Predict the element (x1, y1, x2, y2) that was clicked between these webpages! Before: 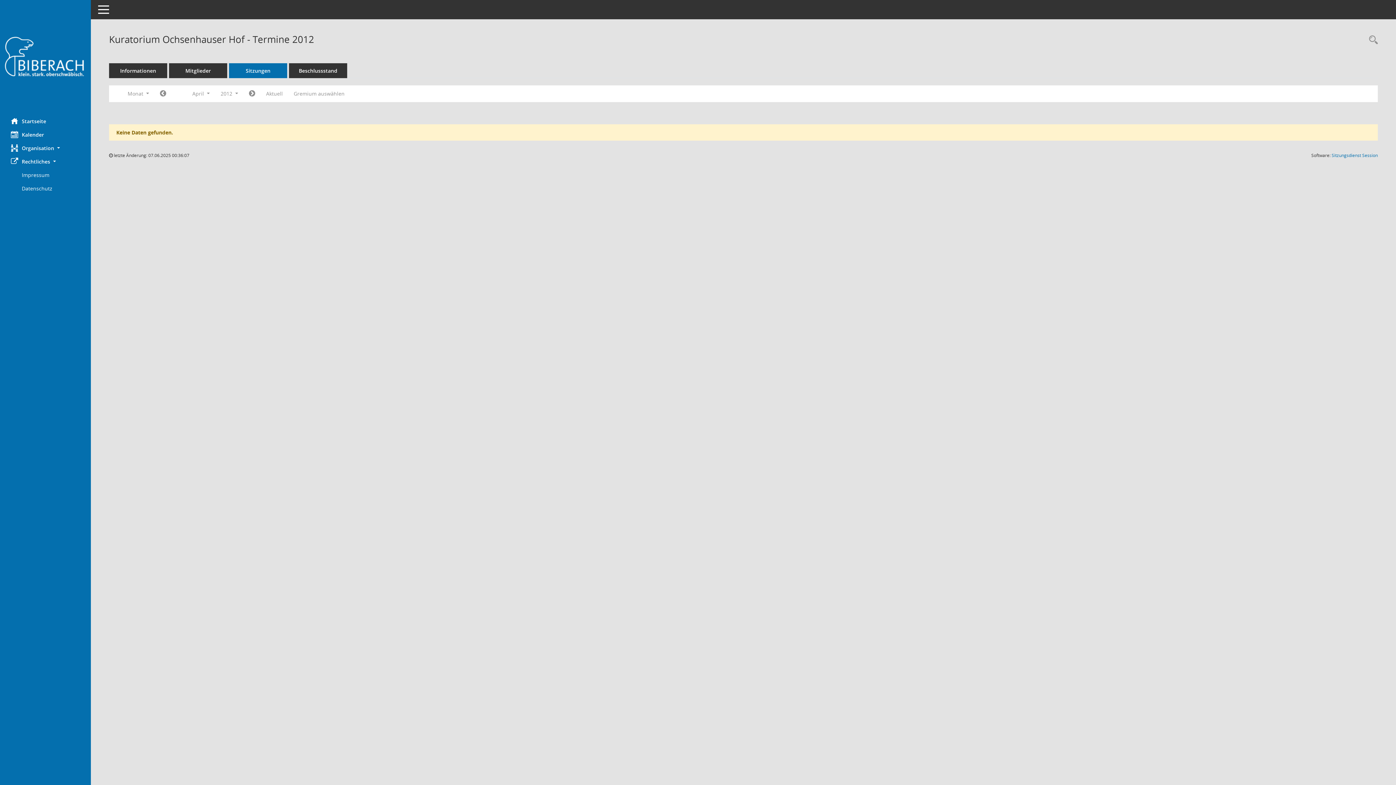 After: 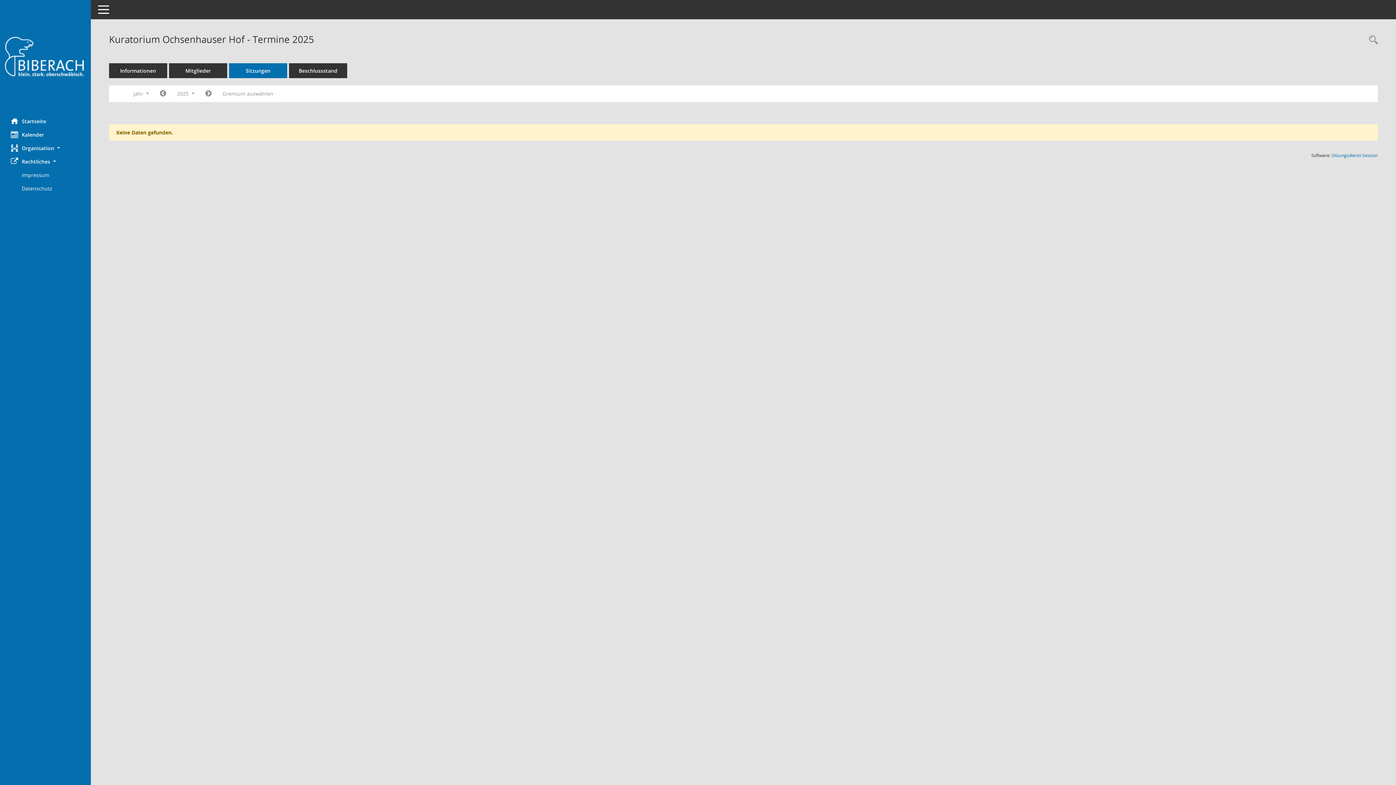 Action: label: Sitzungen bbox: (229, 63, 287, 78)